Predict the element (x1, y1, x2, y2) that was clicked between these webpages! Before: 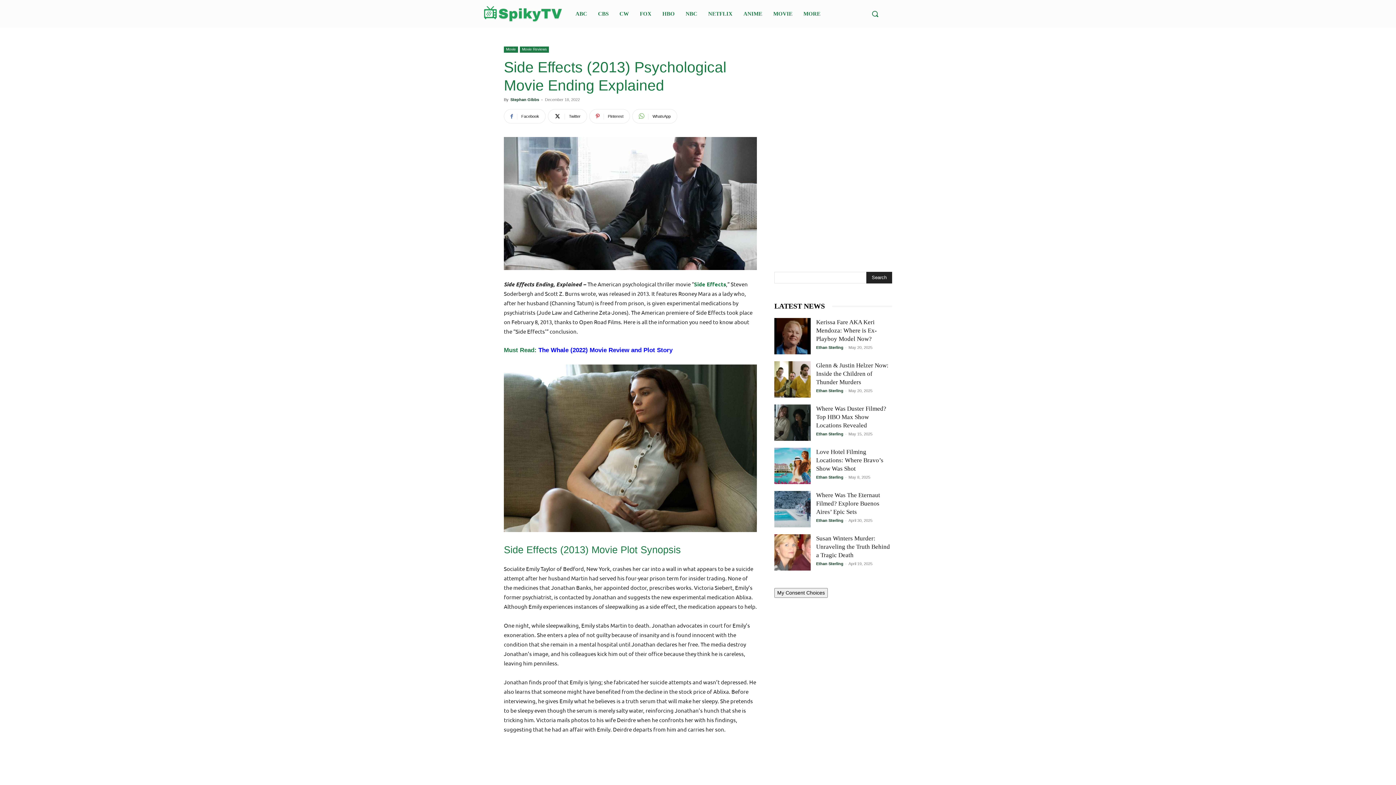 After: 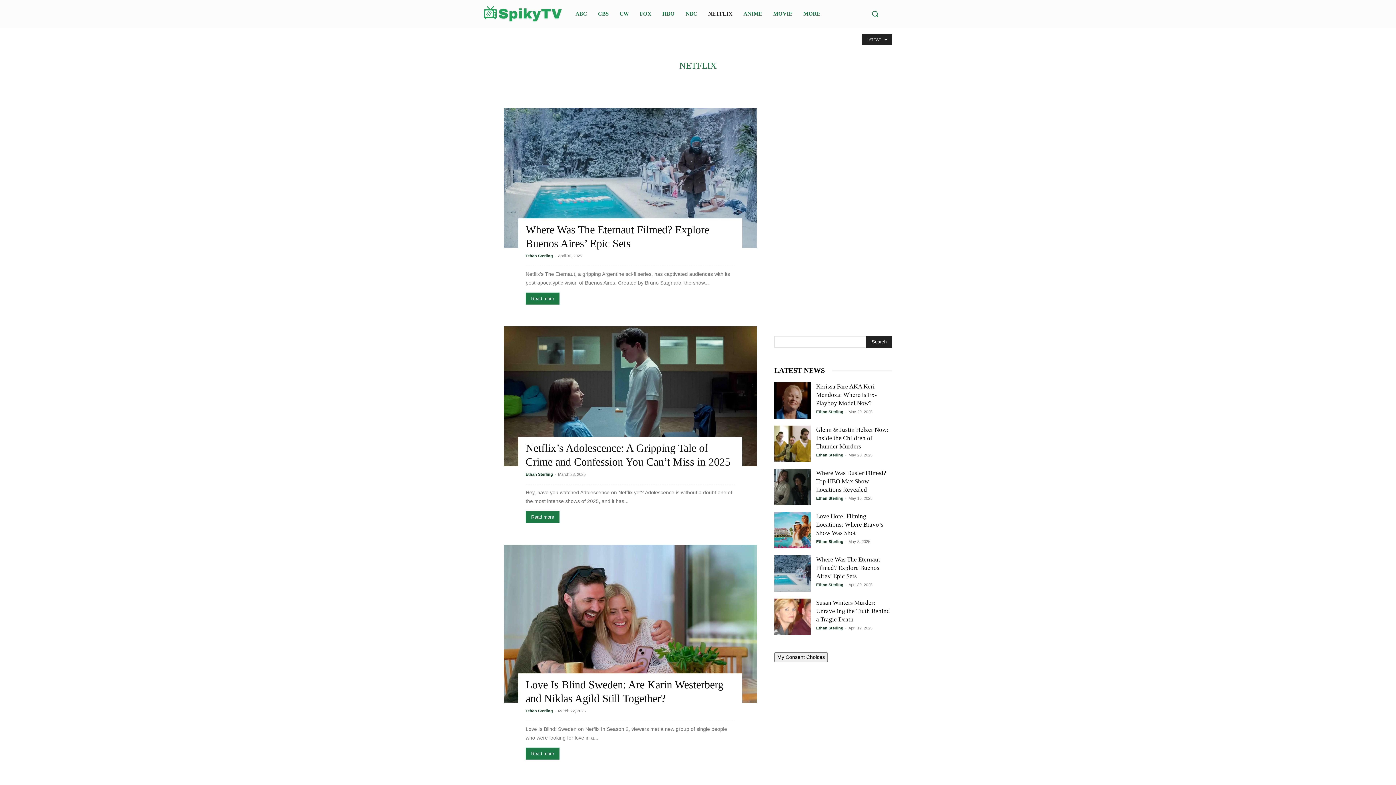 Action: bbox: (704, 1, 736, 21) label: NETFLIX